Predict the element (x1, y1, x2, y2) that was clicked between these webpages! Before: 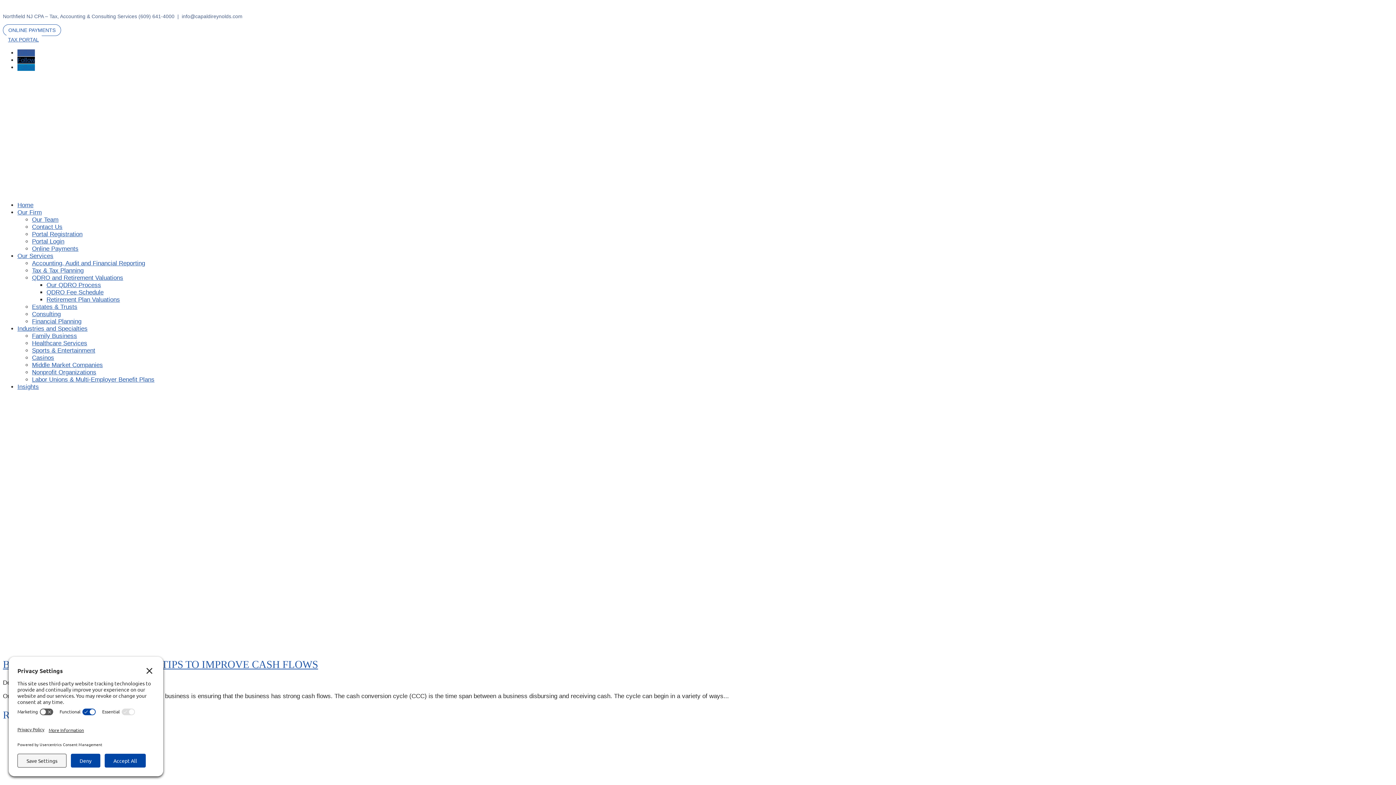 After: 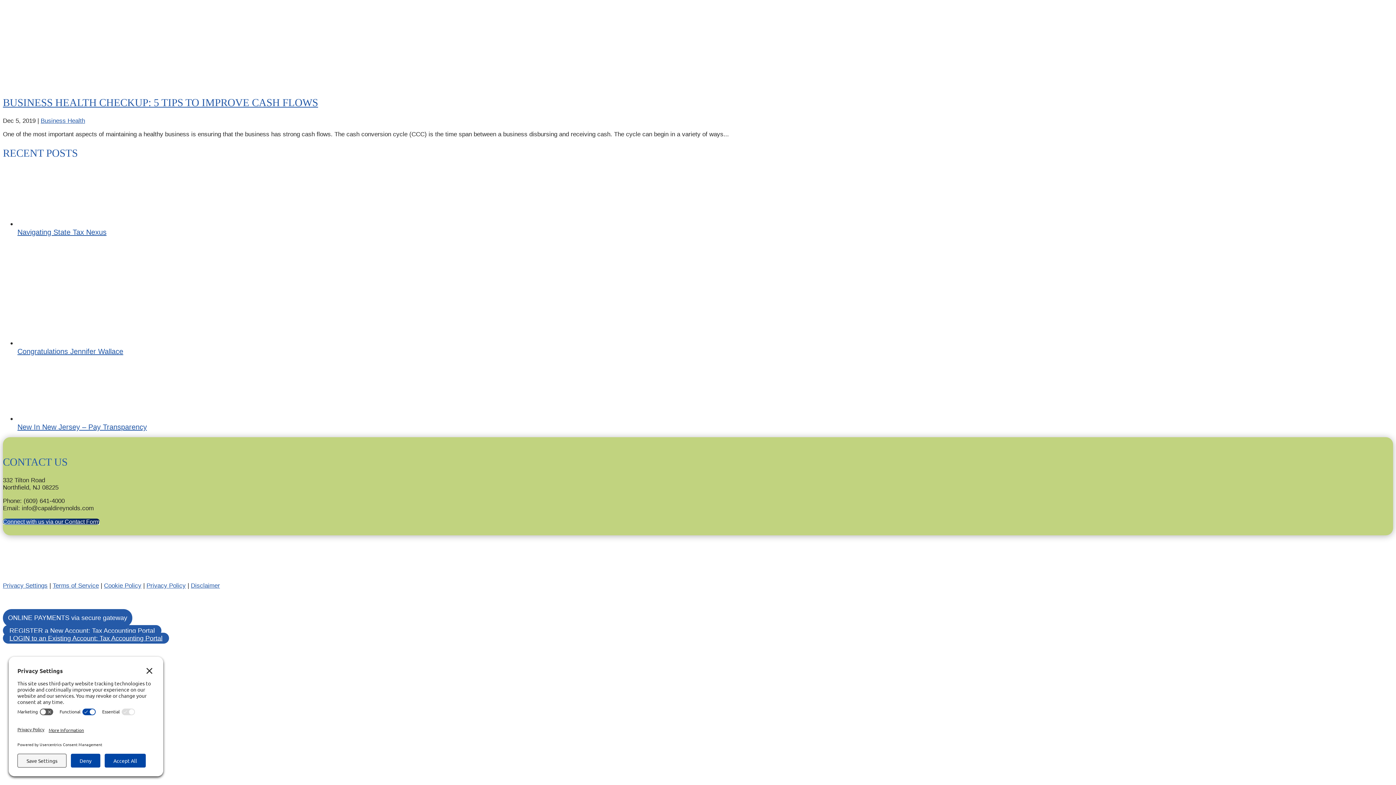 Action: label: Portal Registration bbox: (32, 230, 82, 237)